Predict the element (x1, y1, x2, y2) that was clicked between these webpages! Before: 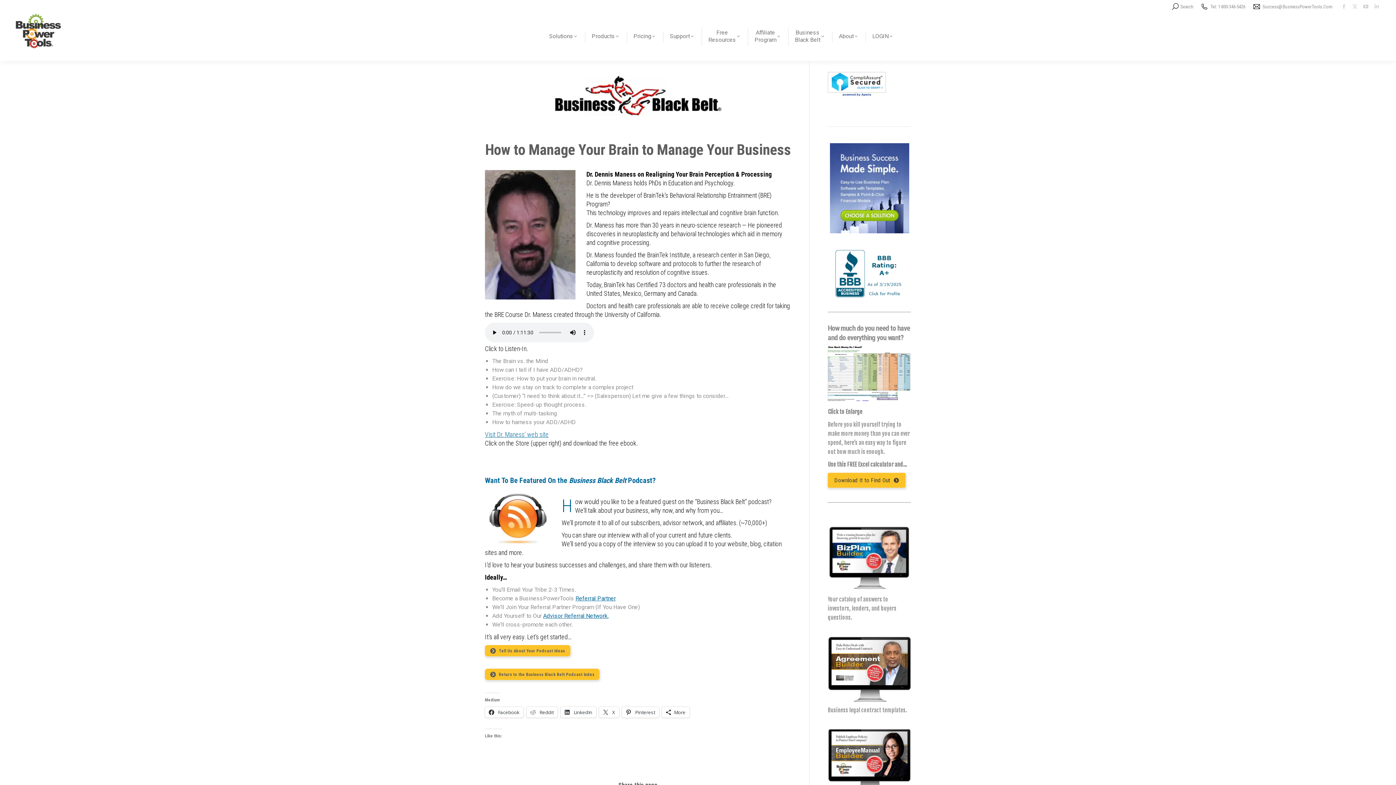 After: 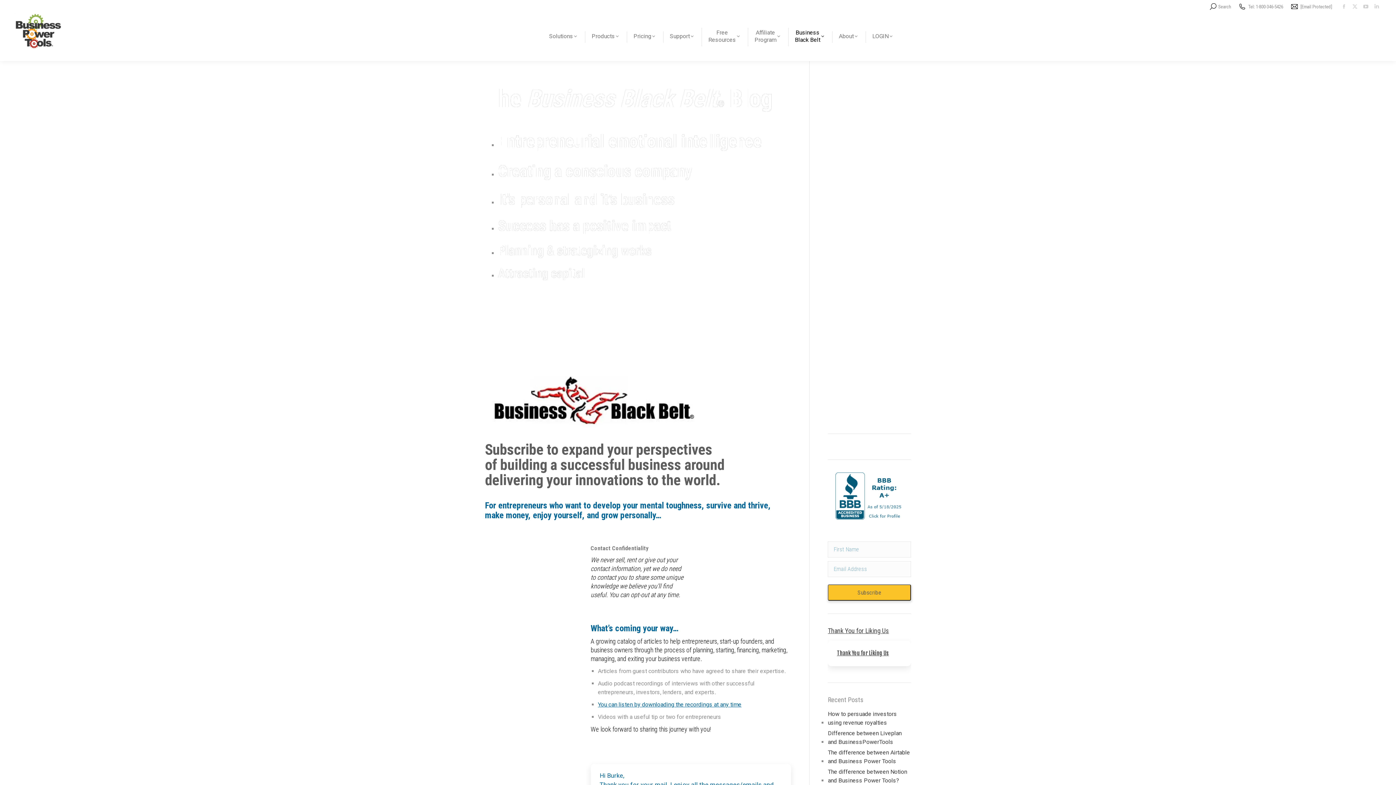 Action: label: Business
Black Belt bbox: (791, 28, 827, 45)